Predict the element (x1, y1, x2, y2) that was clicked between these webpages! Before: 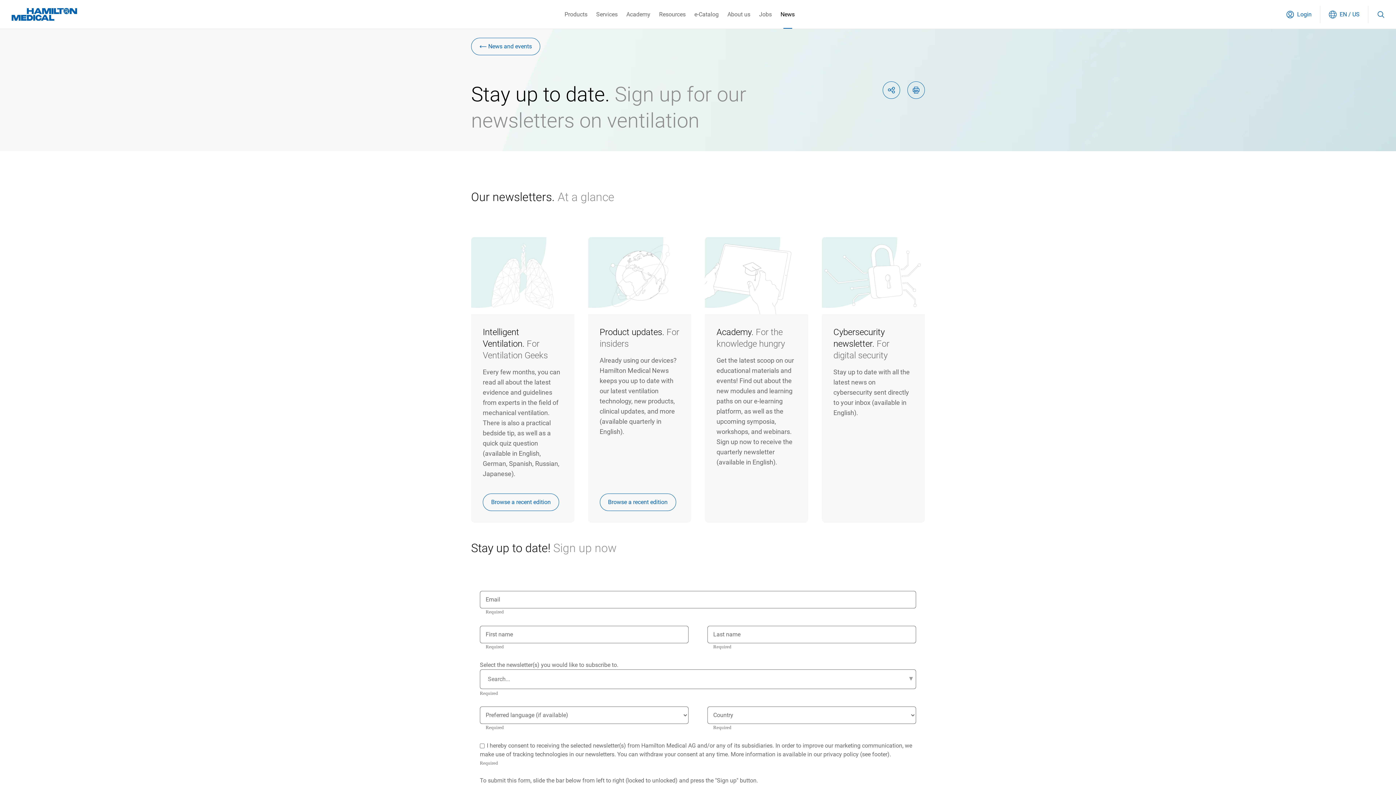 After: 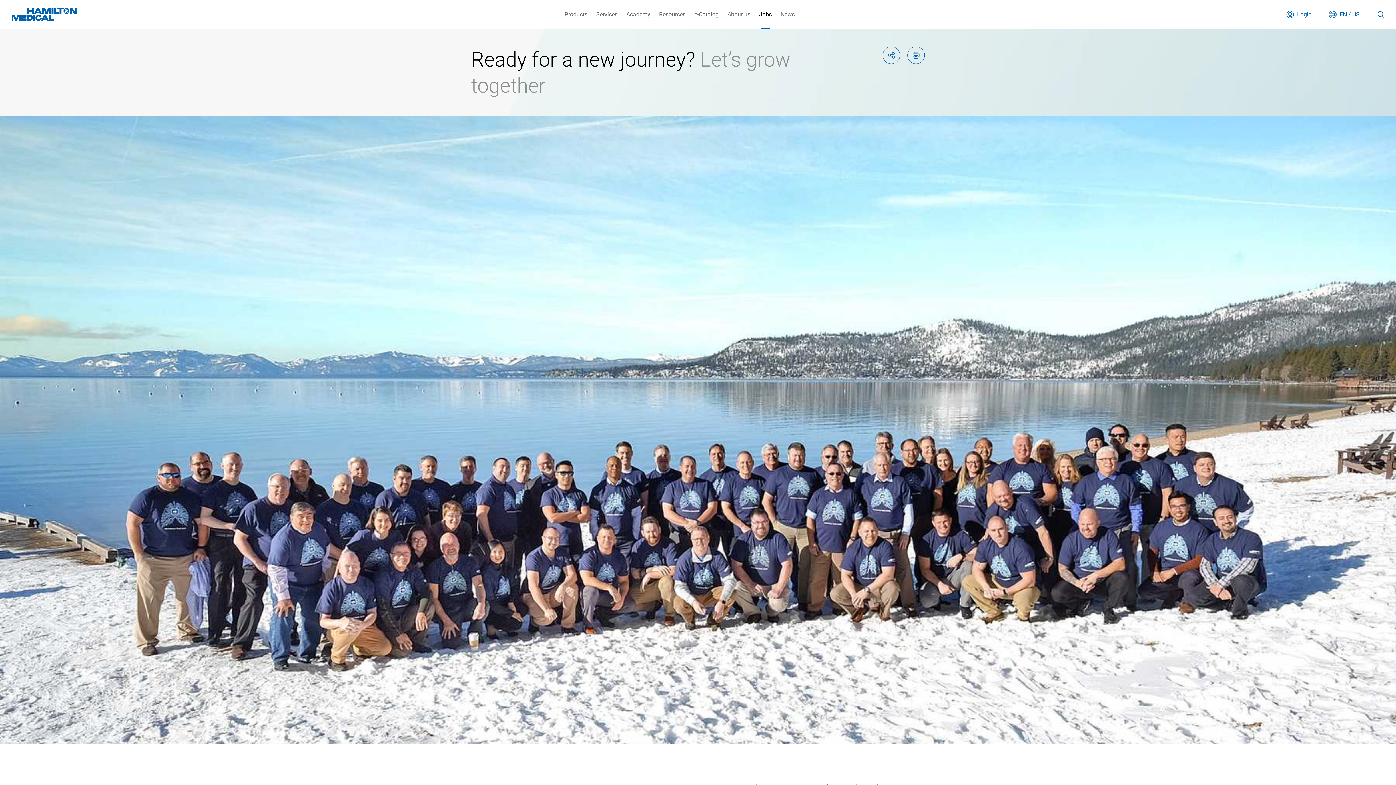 Action: bbox: (759, 10, 772, 18) label: Jobs